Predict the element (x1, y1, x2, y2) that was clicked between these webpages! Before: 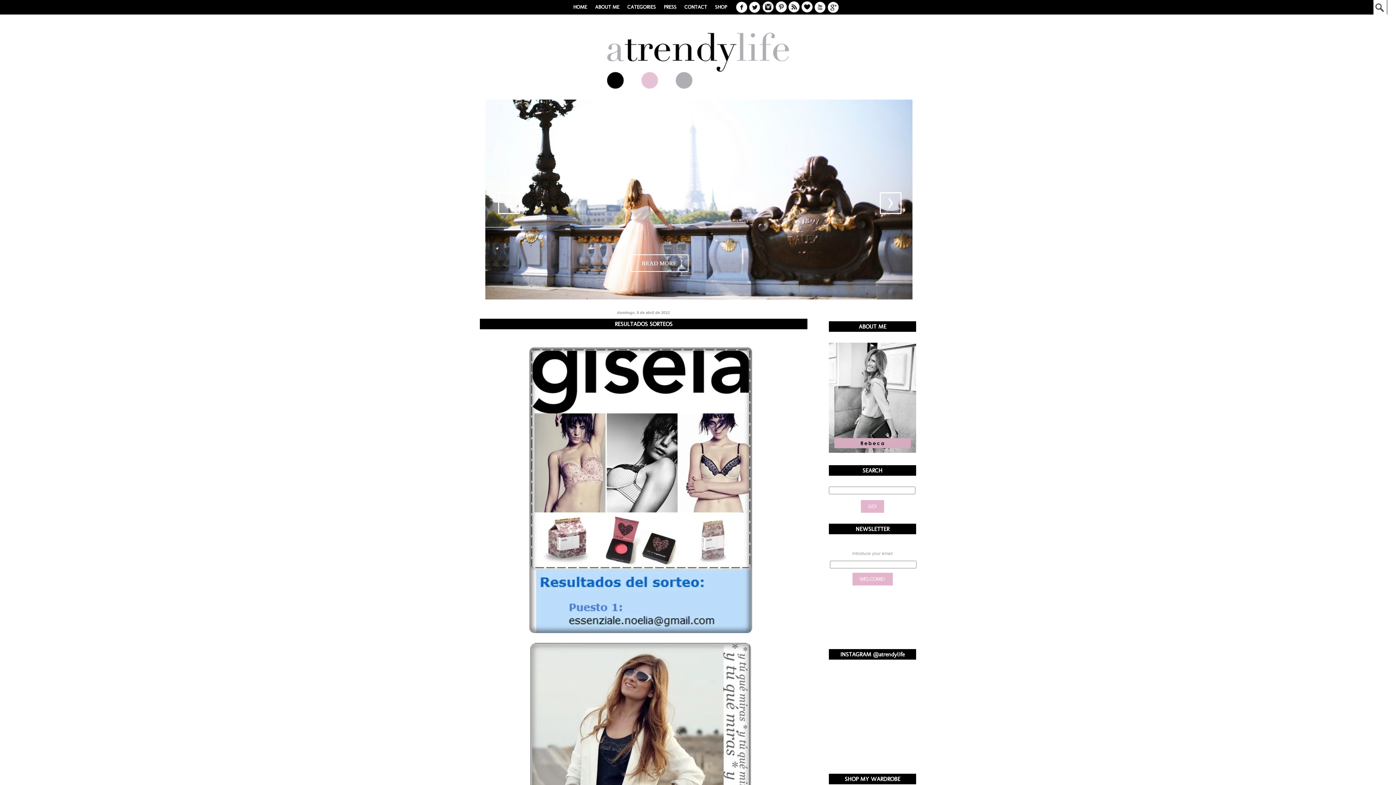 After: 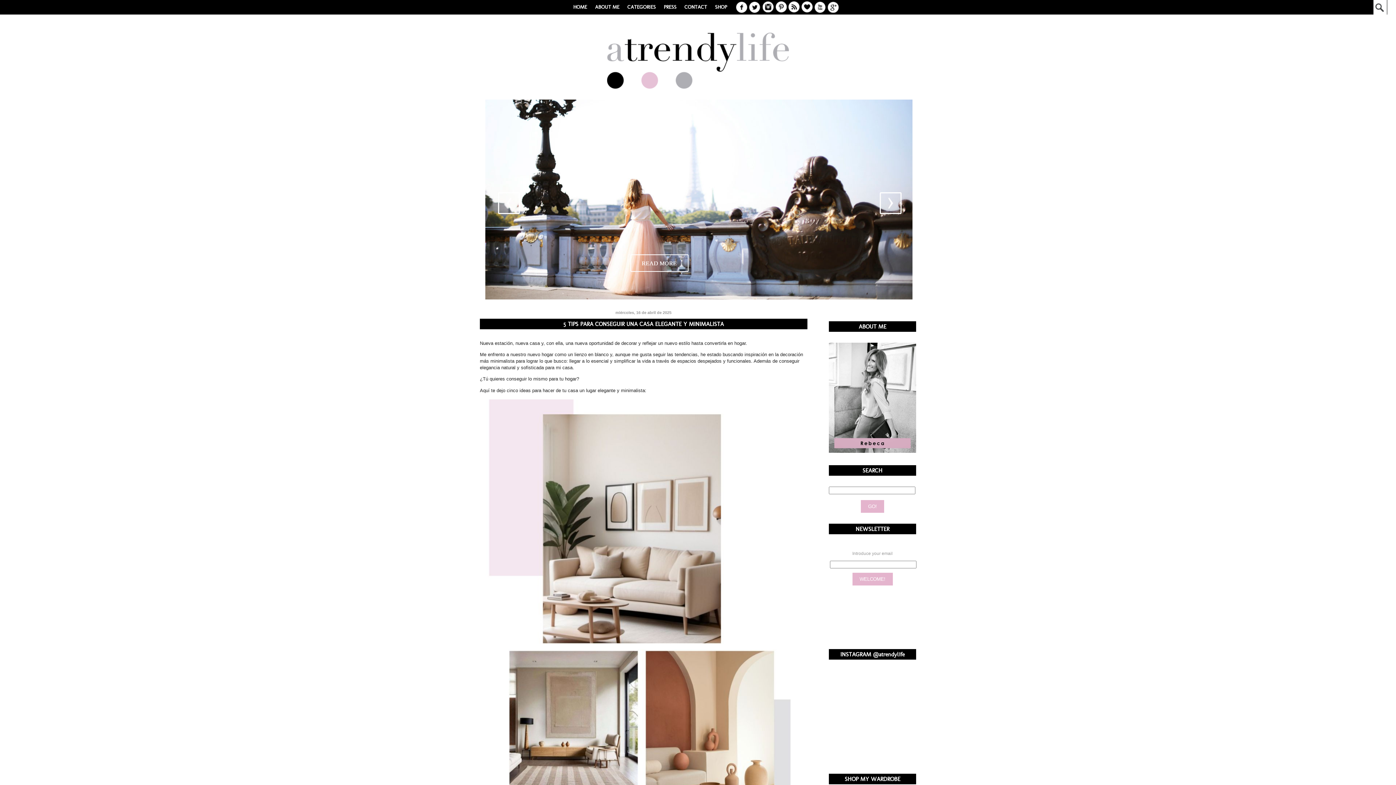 Action: bbox: (469, 32, 927, 88)